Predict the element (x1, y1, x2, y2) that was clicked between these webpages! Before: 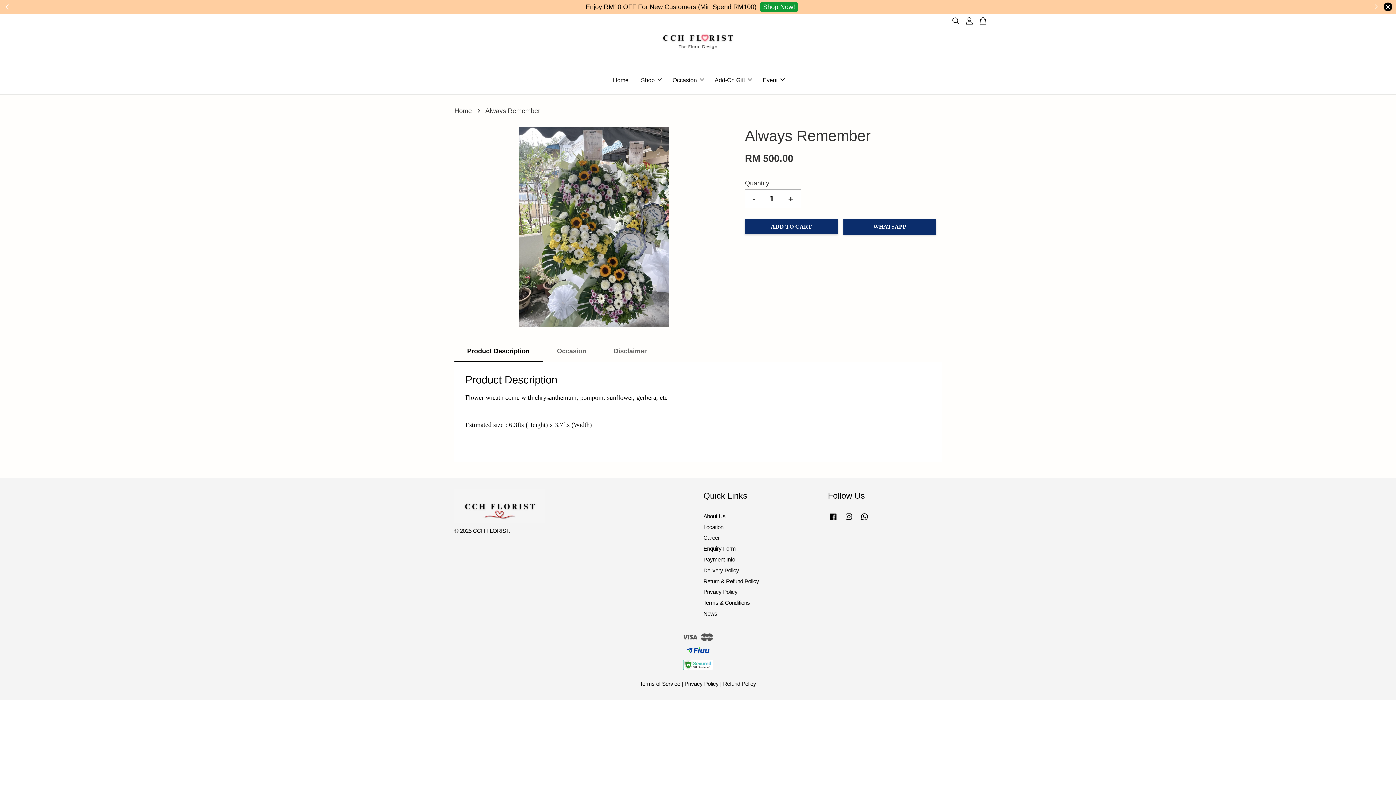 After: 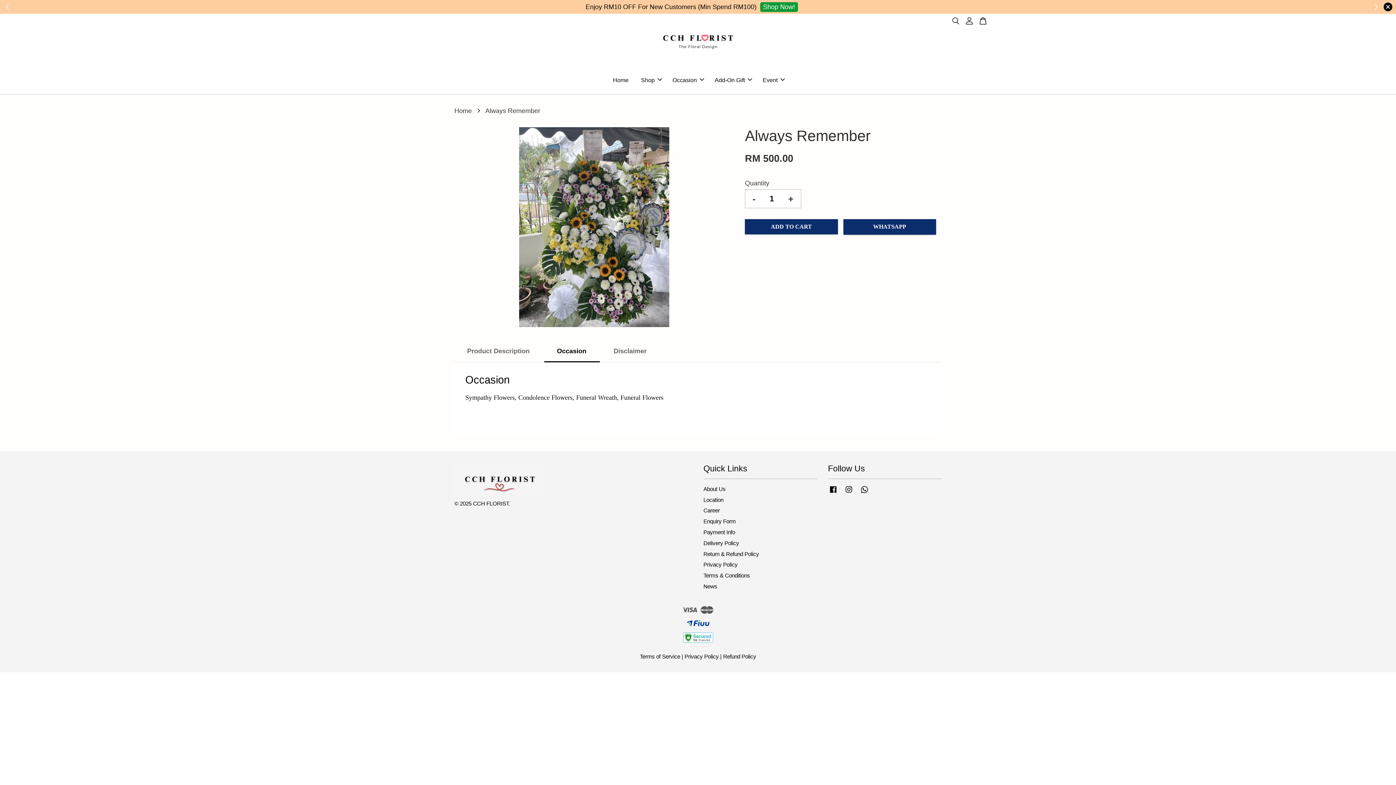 Action: bbox: (551, 343, 592, 359) label: Occasion